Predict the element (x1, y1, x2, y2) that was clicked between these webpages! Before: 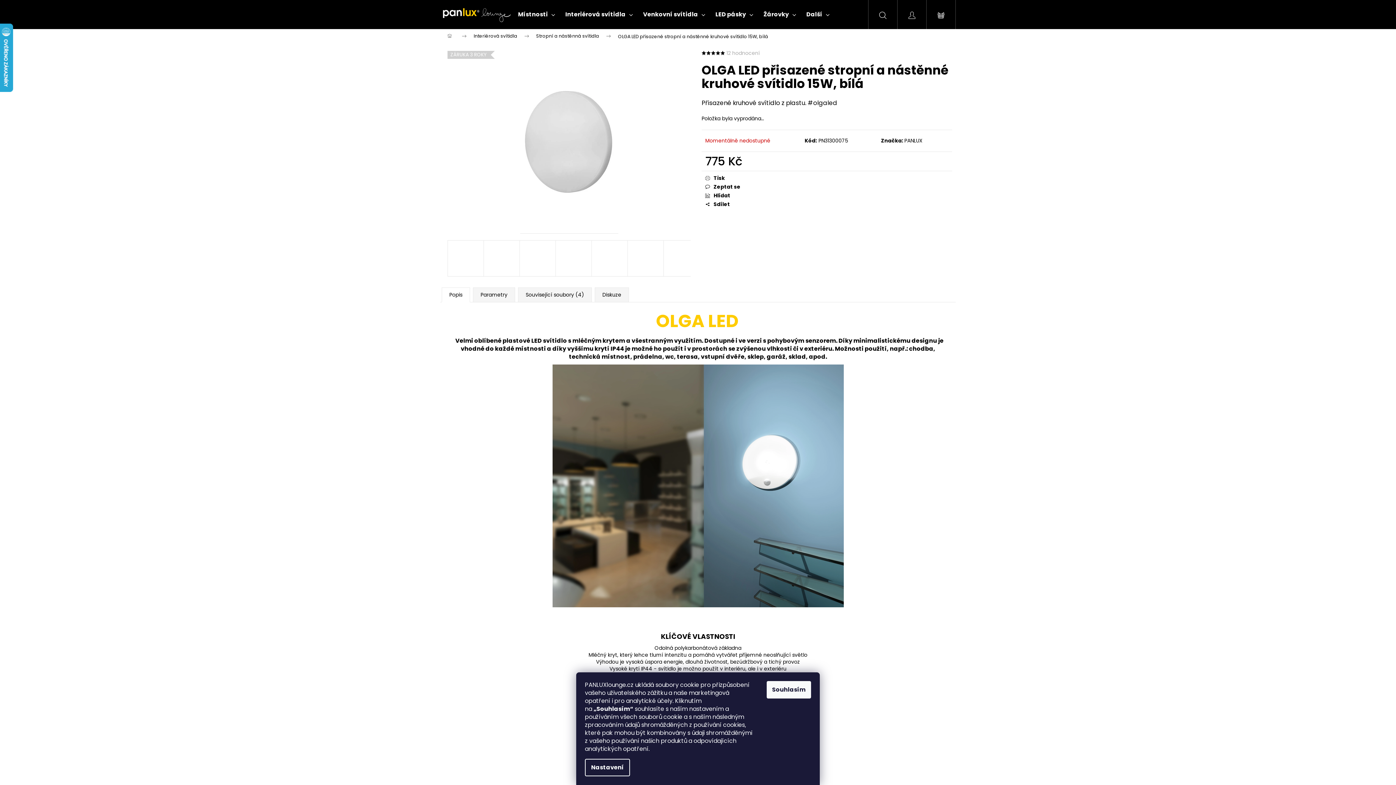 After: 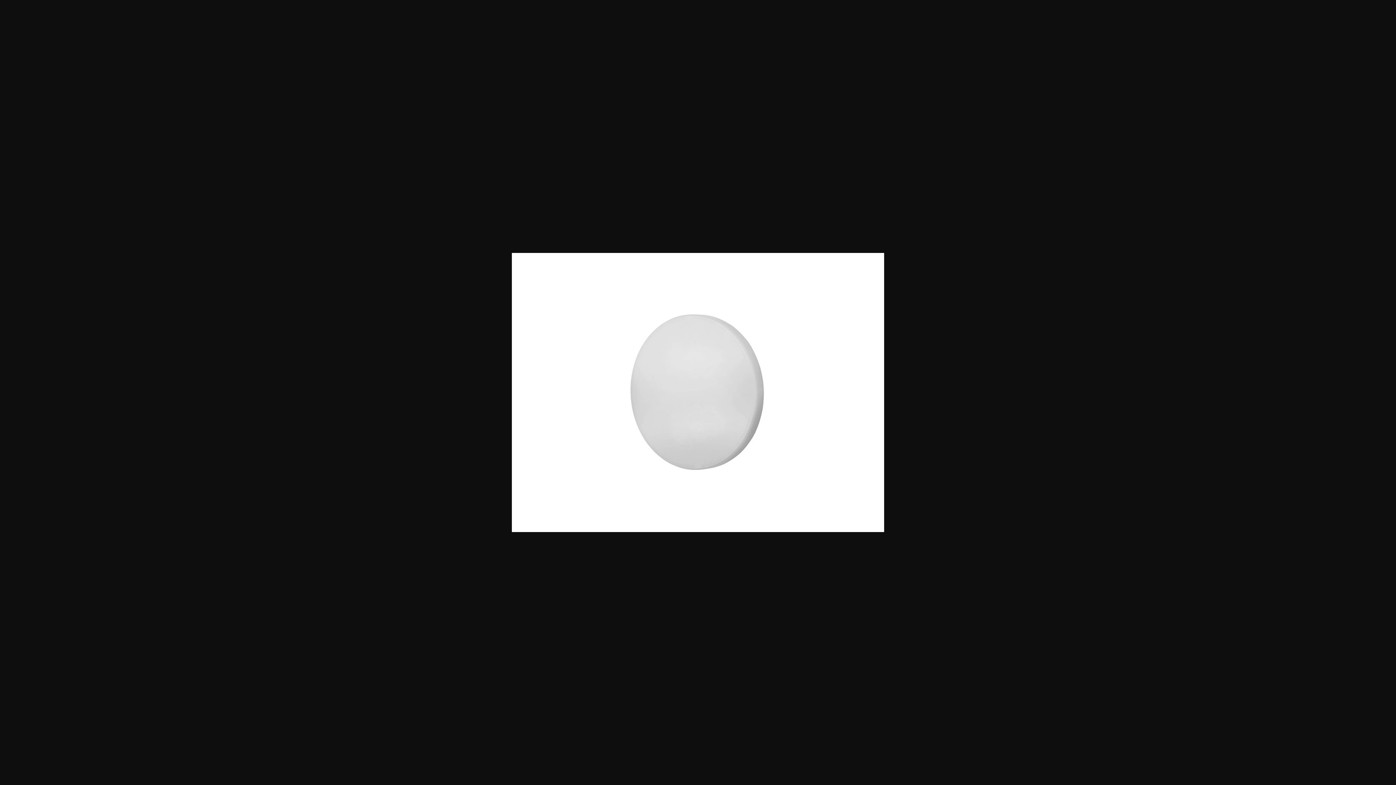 Action: bbox: (447, 50, 690, 233)